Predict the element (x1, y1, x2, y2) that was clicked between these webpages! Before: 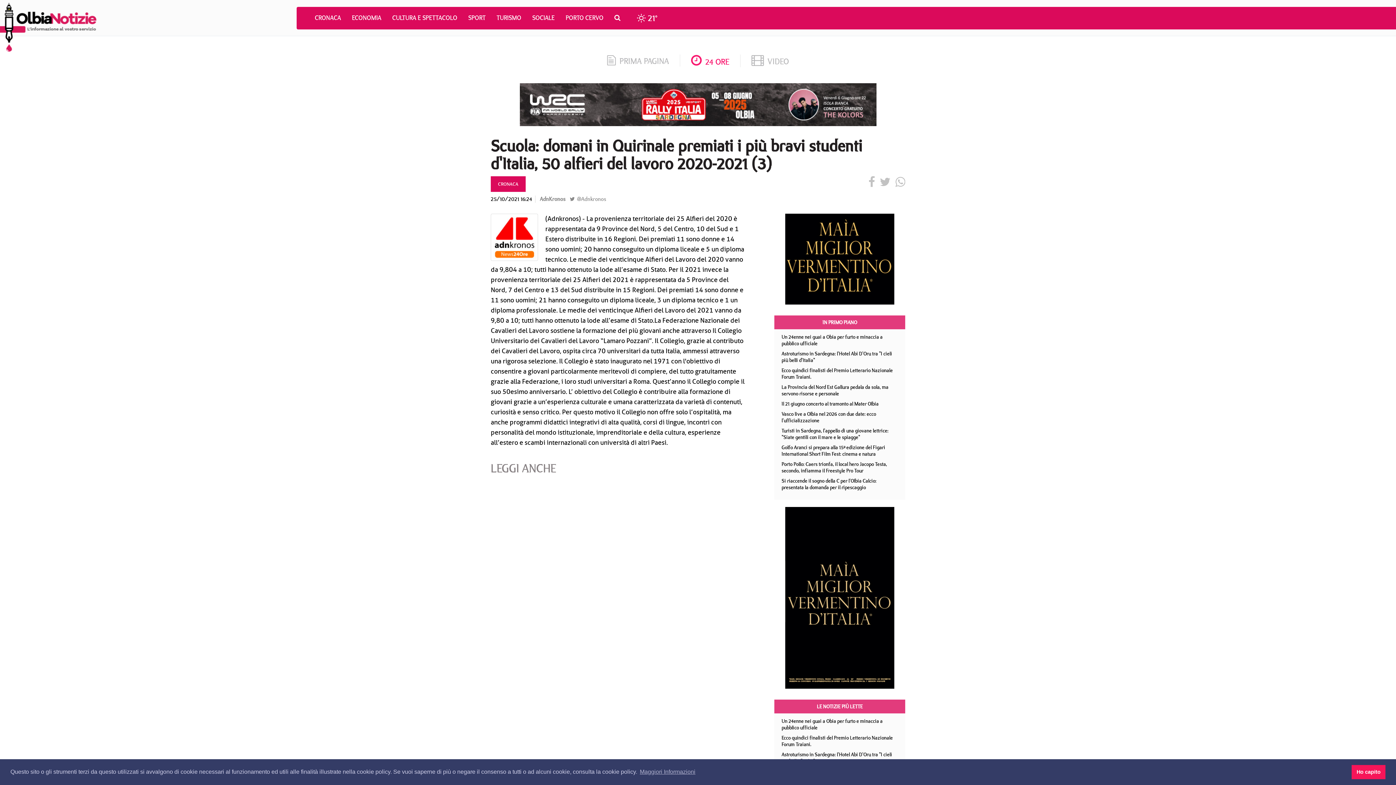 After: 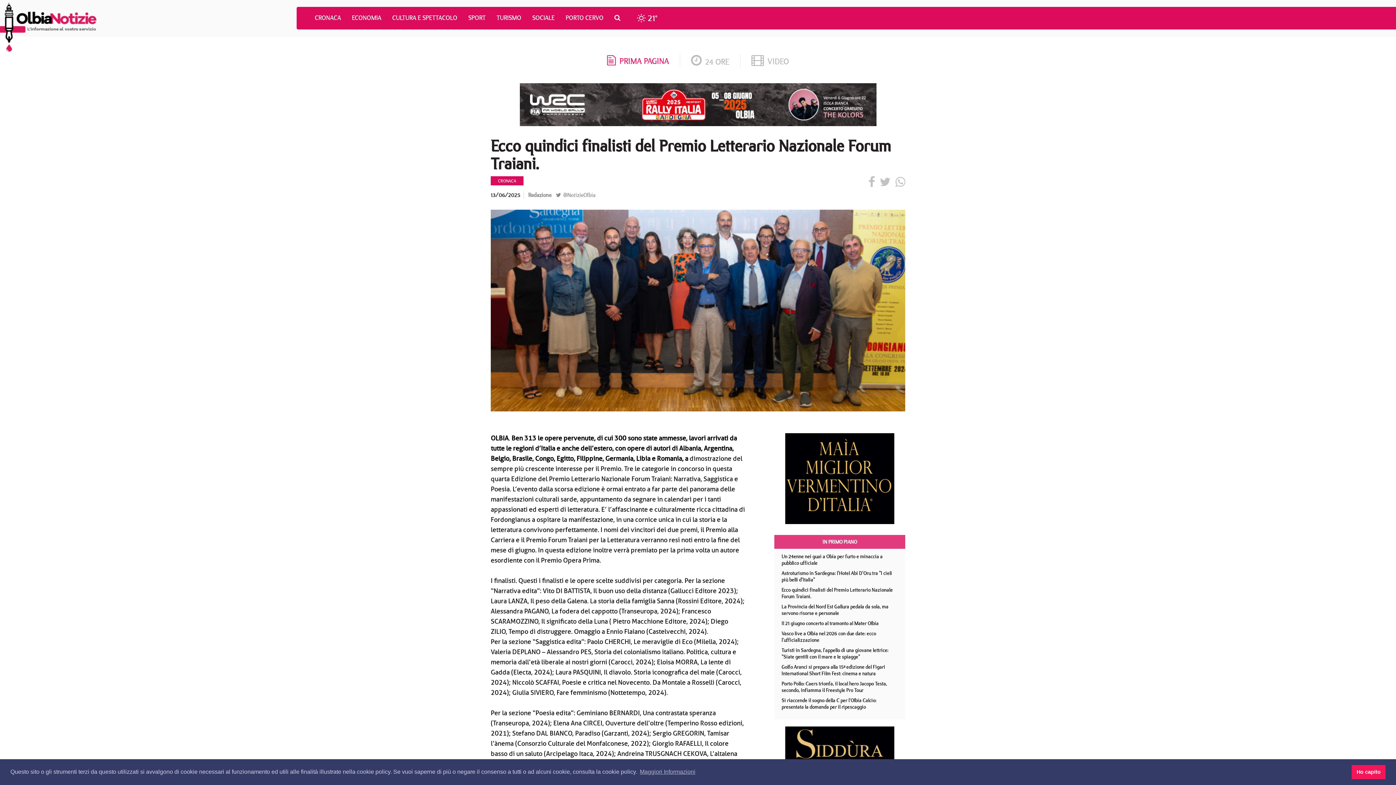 Action: bbox: (781, 734, 893, 748) label: Ecco quindici finalisti del Premio Letterario Nazionale Forum Traiani.